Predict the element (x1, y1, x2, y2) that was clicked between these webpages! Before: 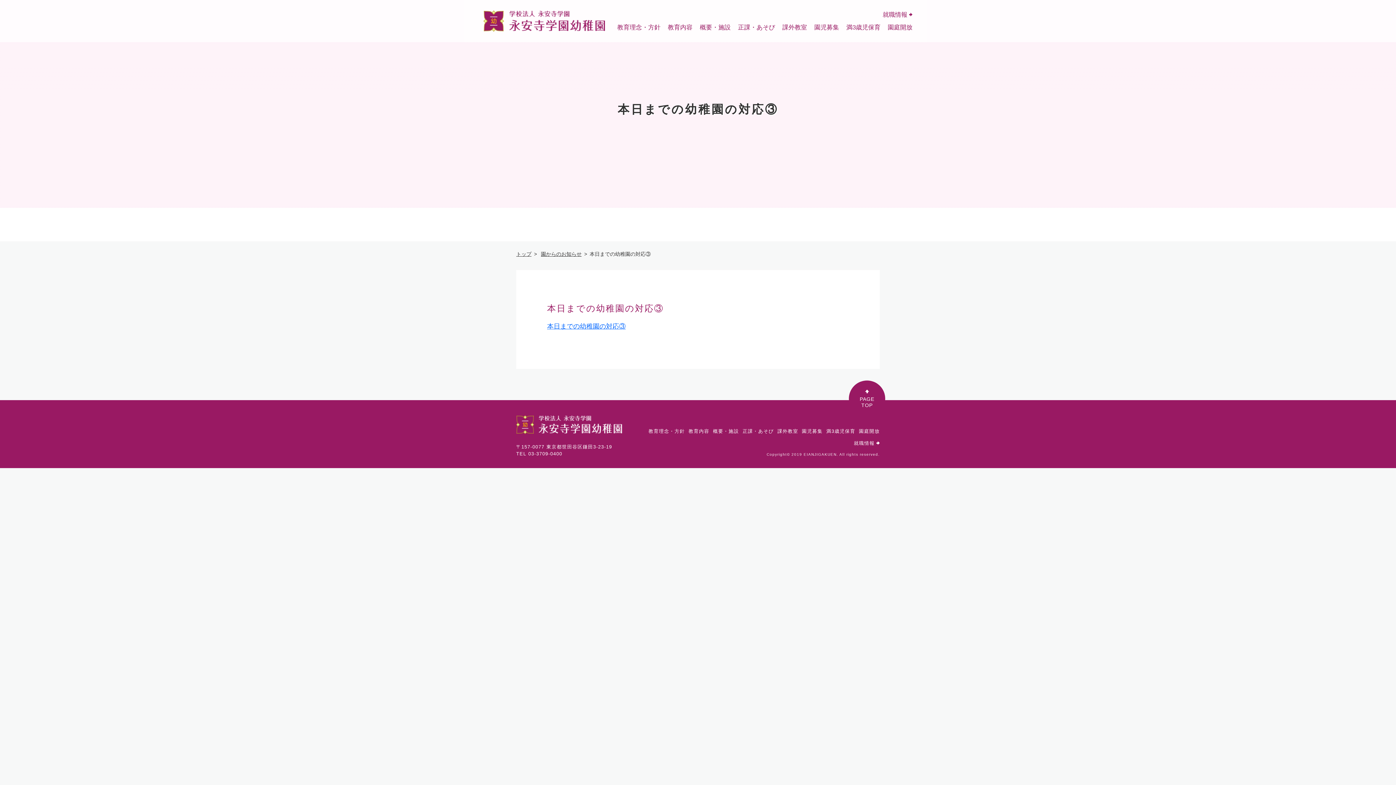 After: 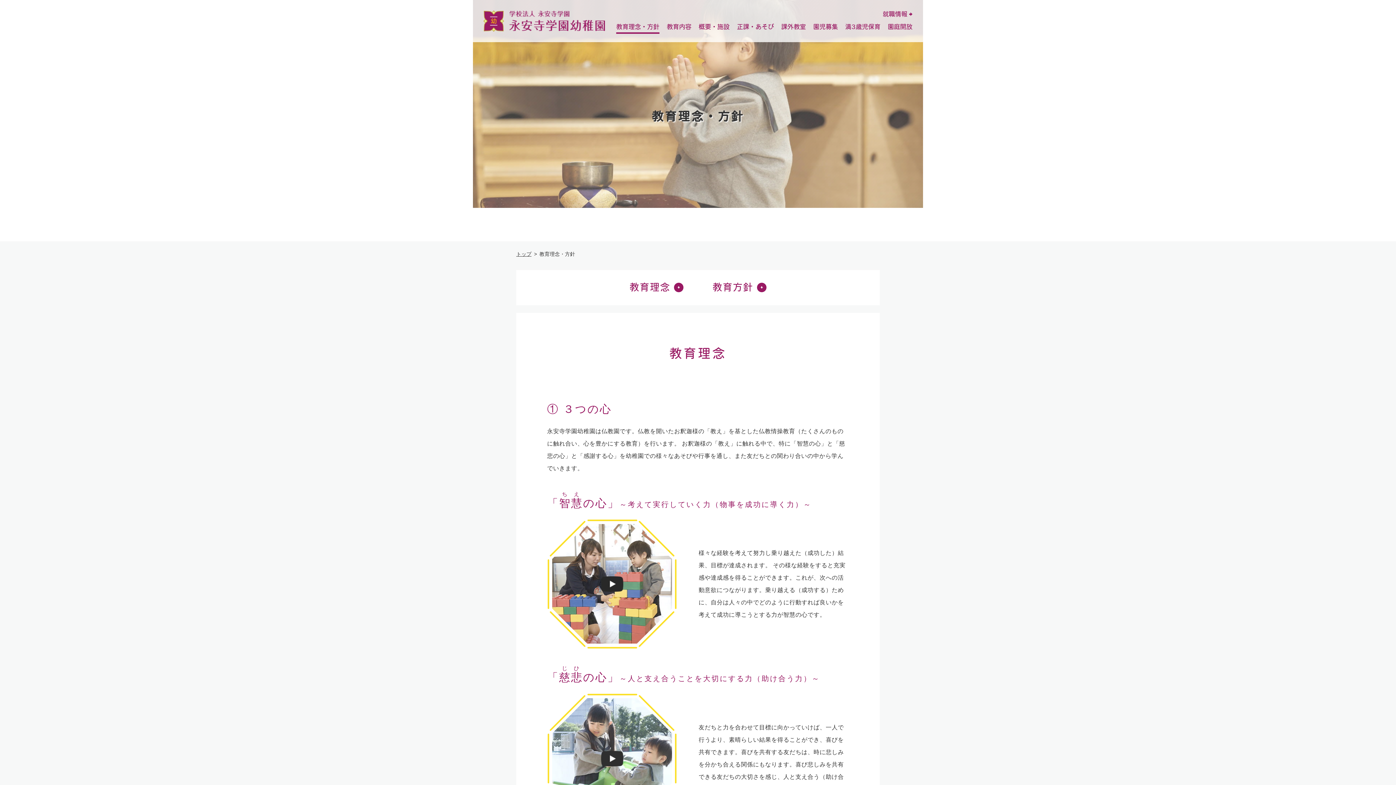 Action: label: 教育理念・方針 bbox: (648, 428, 685, 434)